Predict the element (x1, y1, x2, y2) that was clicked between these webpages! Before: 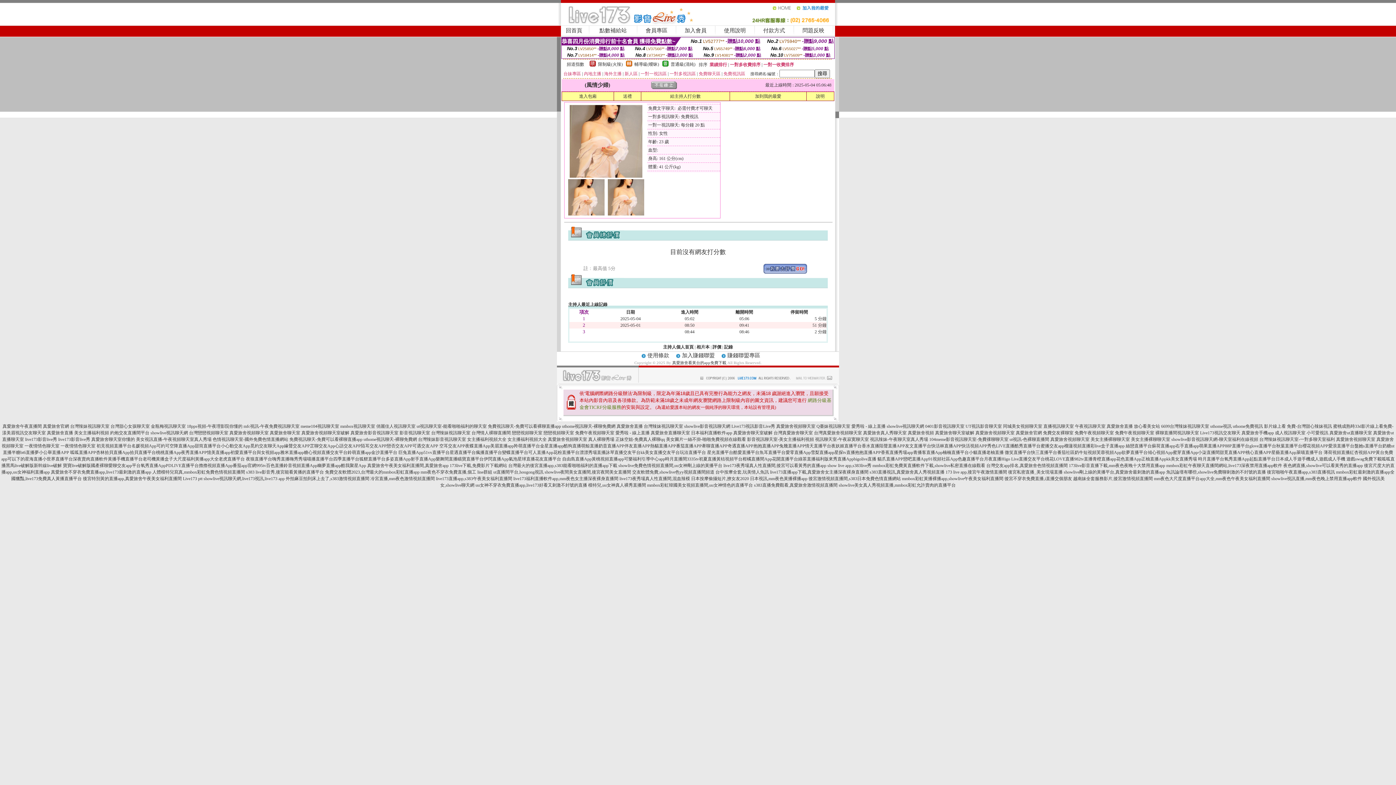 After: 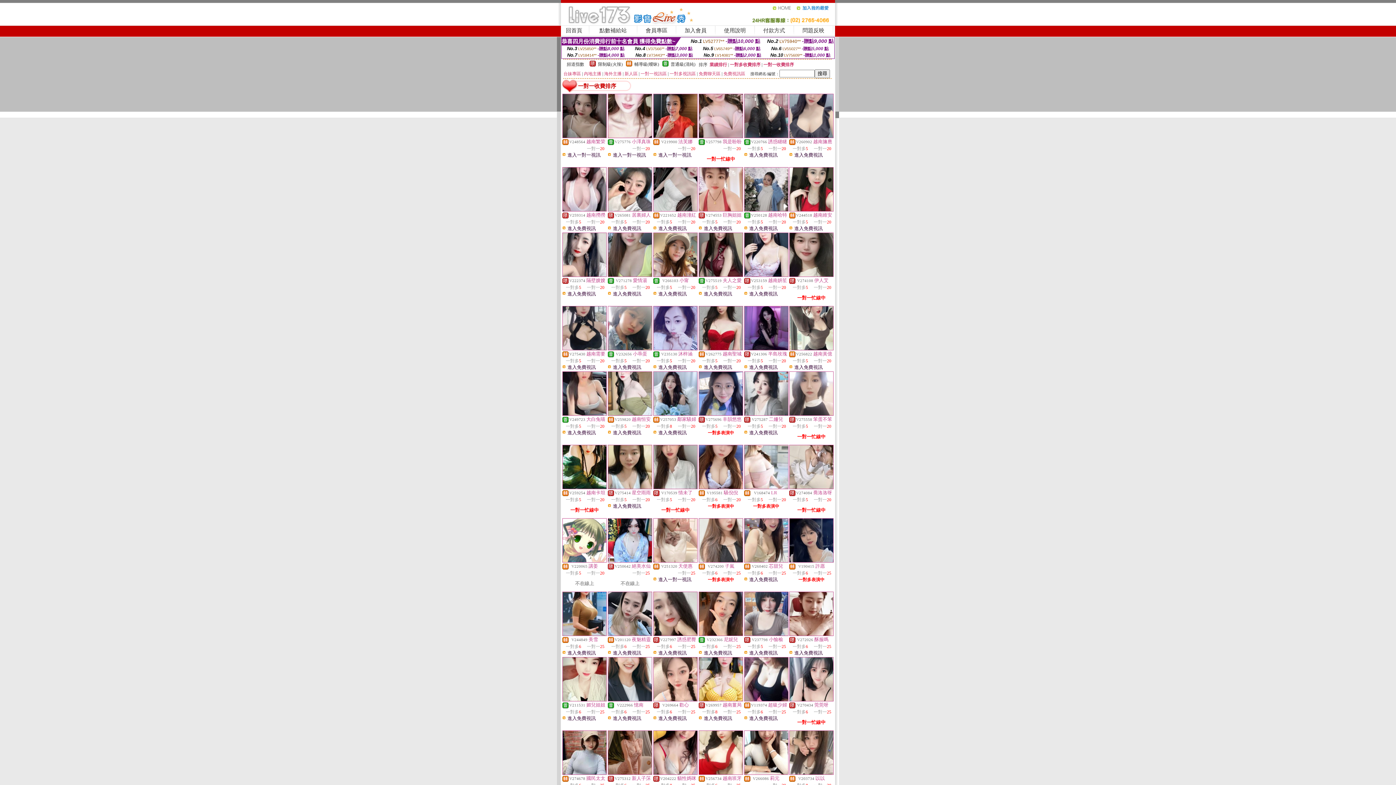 Action: label: 一對一收費排序 bbox: (763, 62, 794, 67)